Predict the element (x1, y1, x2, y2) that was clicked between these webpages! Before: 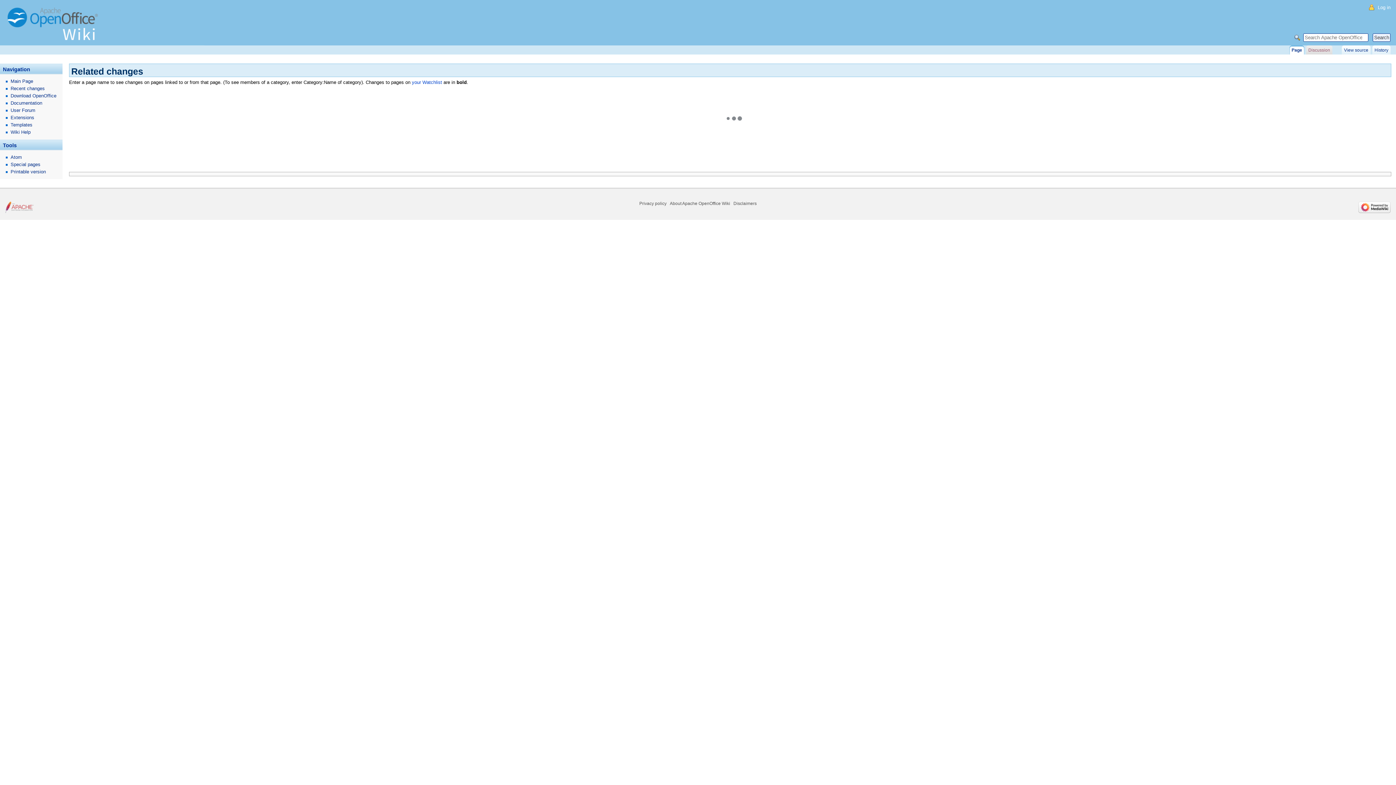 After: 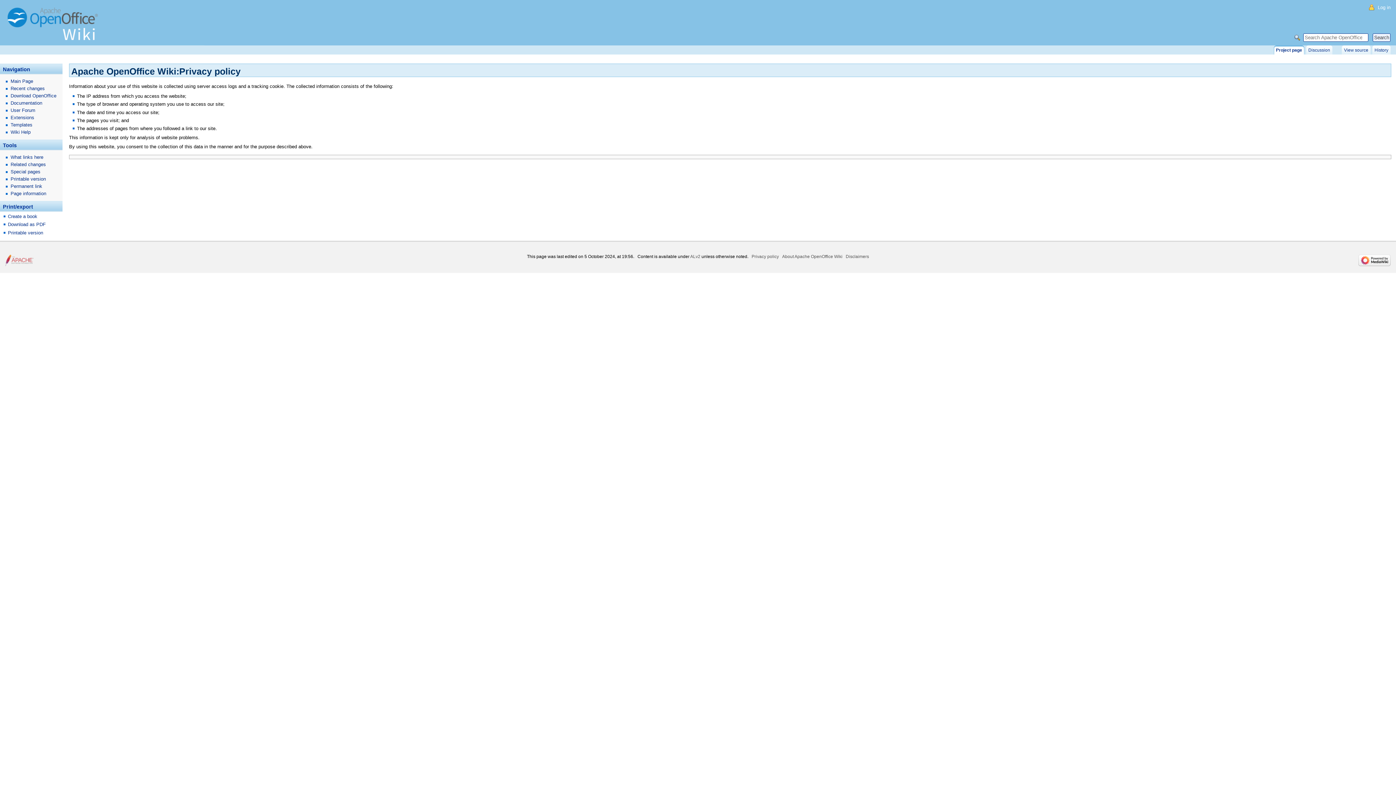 Action: label: Privacy policy bbox: (639, 201, 666, 206)